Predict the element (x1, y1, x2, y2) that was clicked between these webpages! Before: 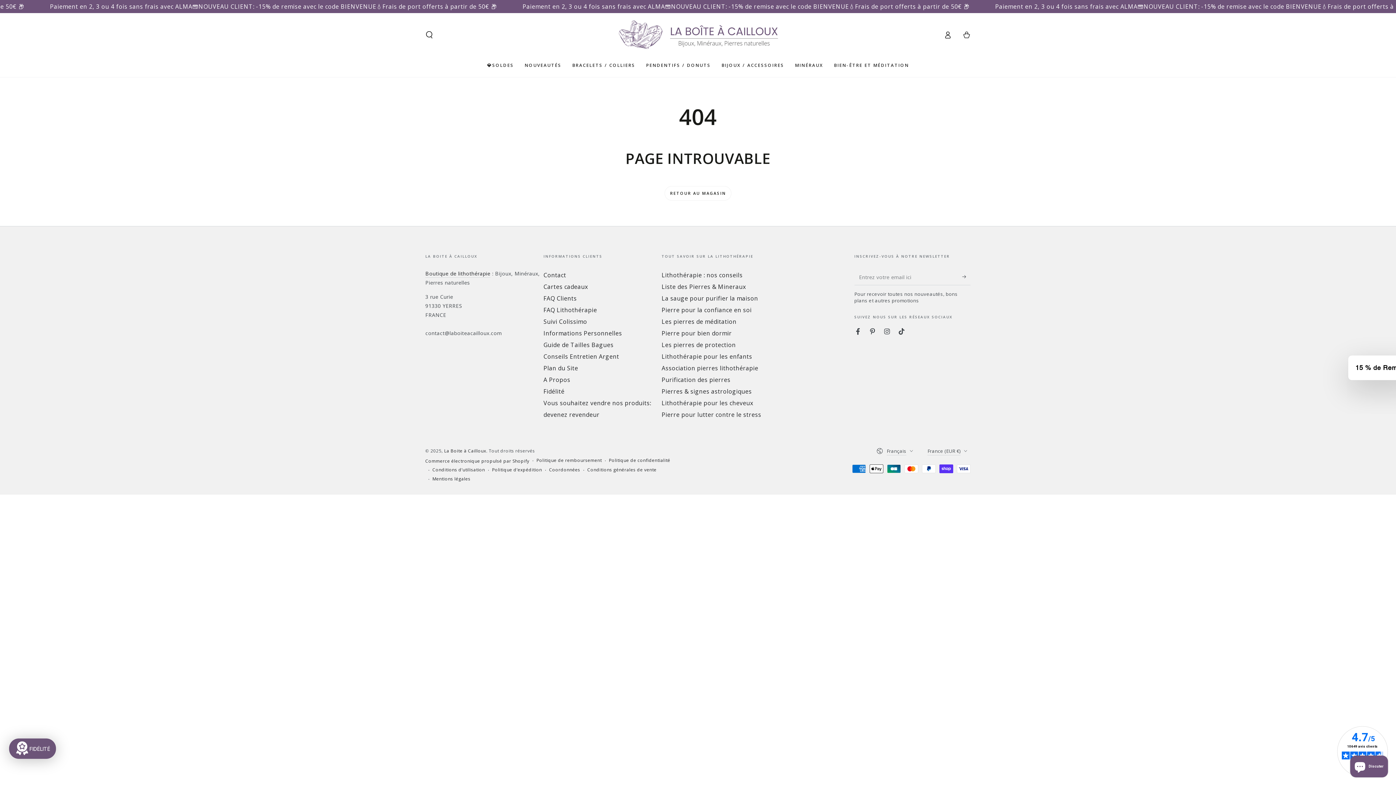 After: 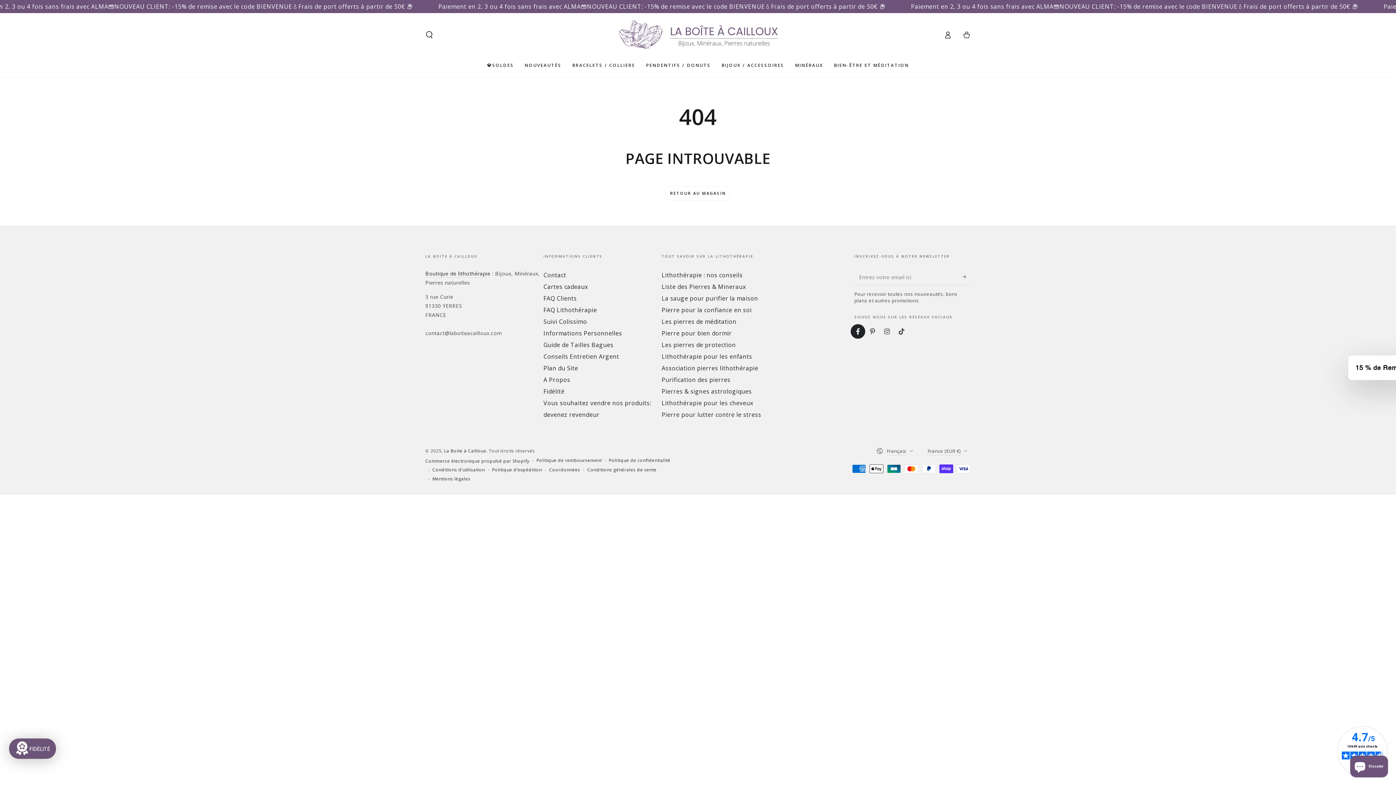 Action: bbox: (850, 324, 865, 338) label: Facebook